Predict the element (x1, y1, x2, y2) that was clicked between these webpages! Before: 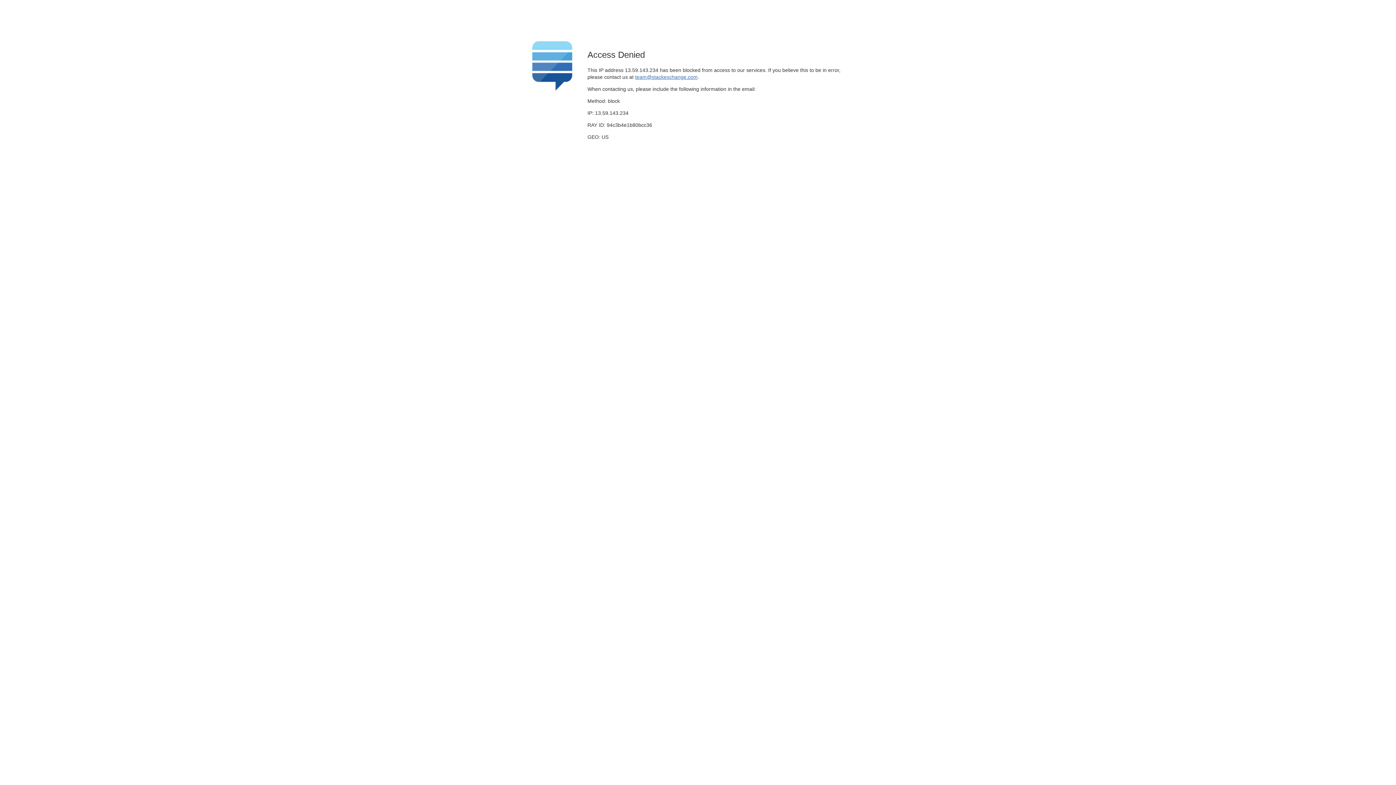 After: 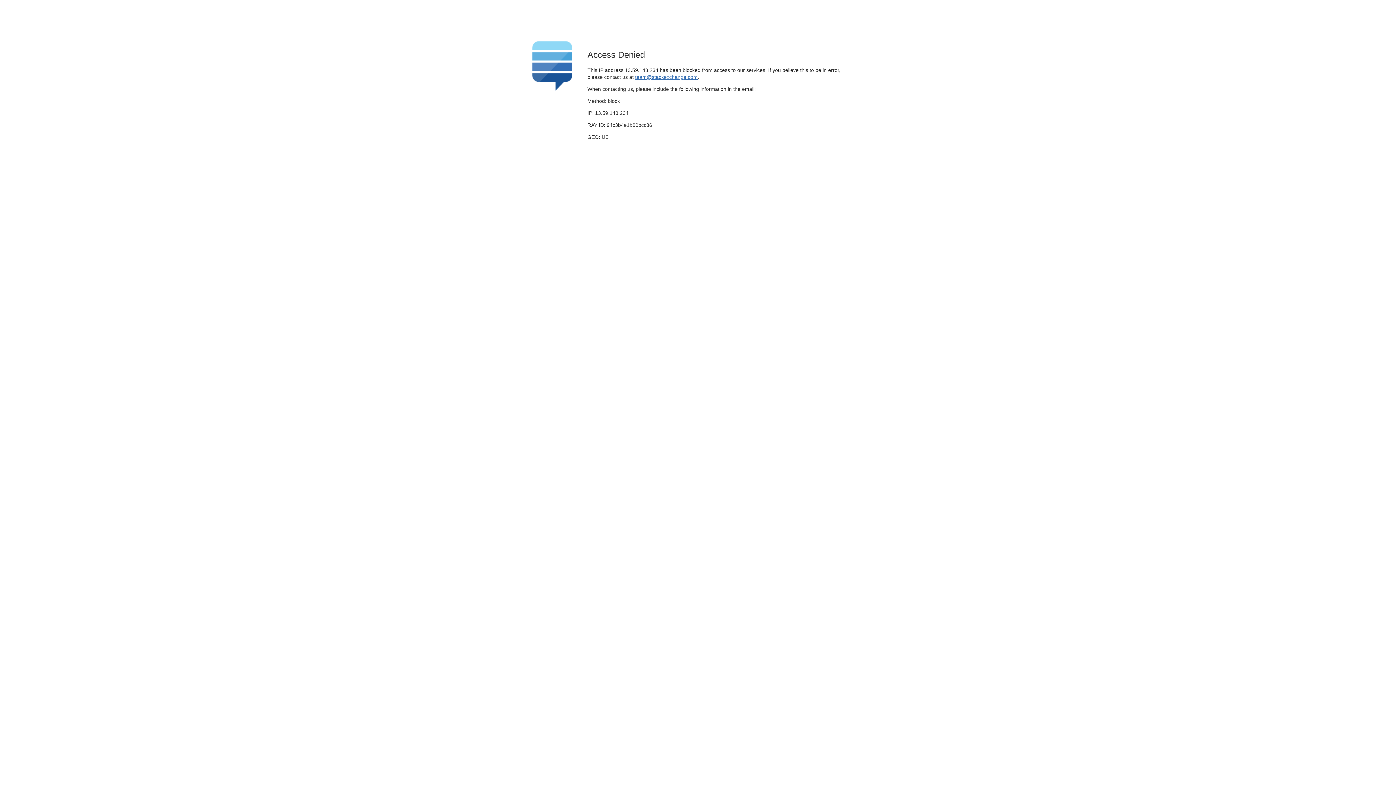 Action: label: team@stackexchange.com bbox: (635, 74, 697, 79)